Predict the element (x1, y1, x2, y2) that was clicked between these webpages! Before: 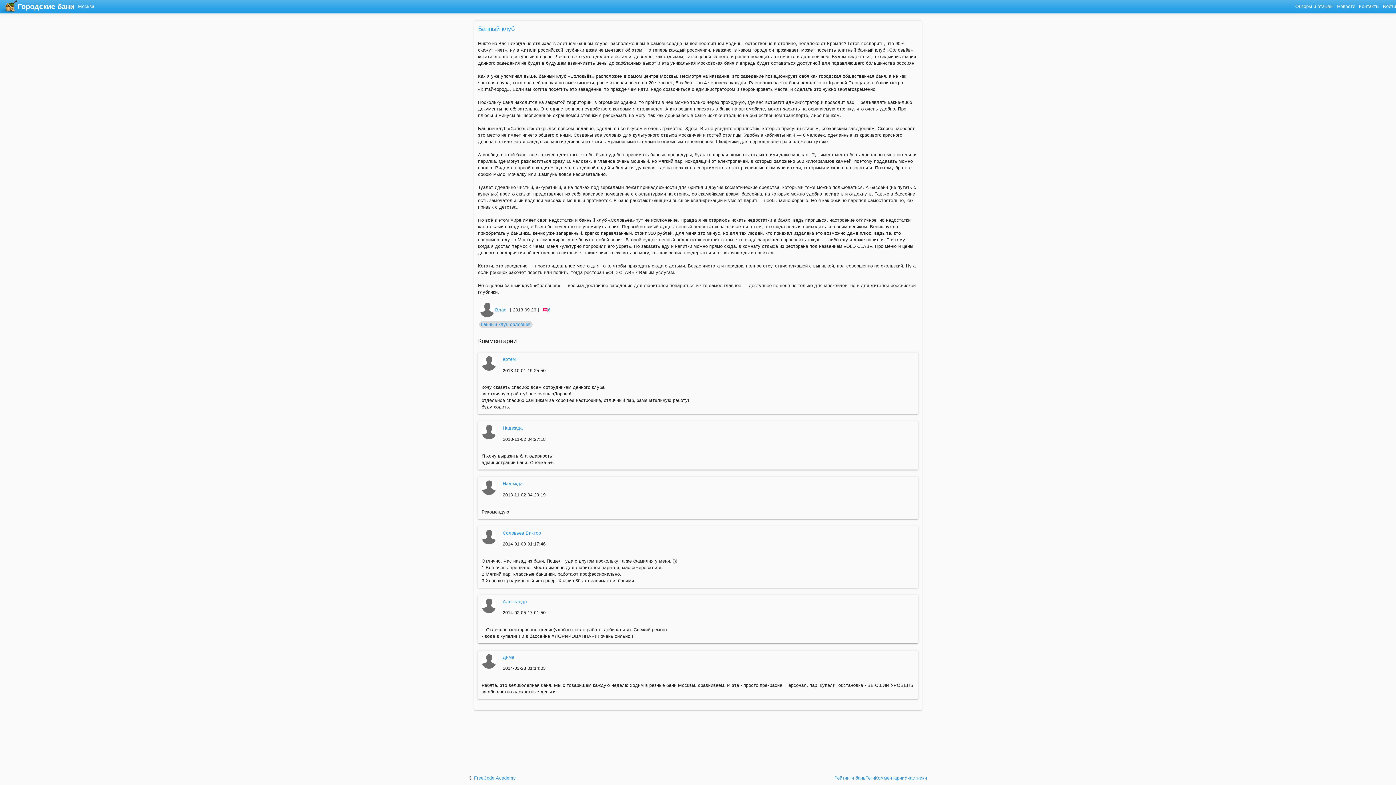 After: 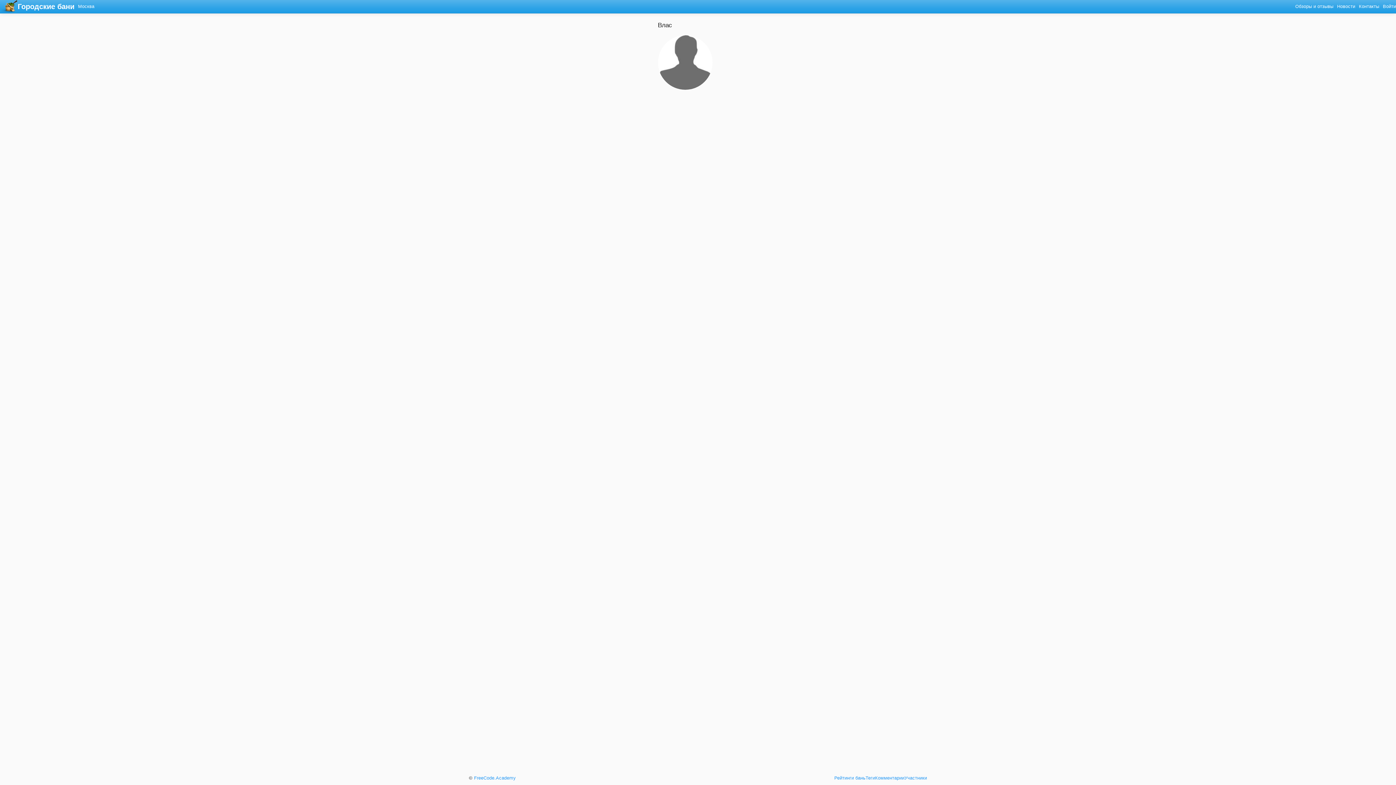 Action: bbox: (480, 302, 506, 317) label: Влас